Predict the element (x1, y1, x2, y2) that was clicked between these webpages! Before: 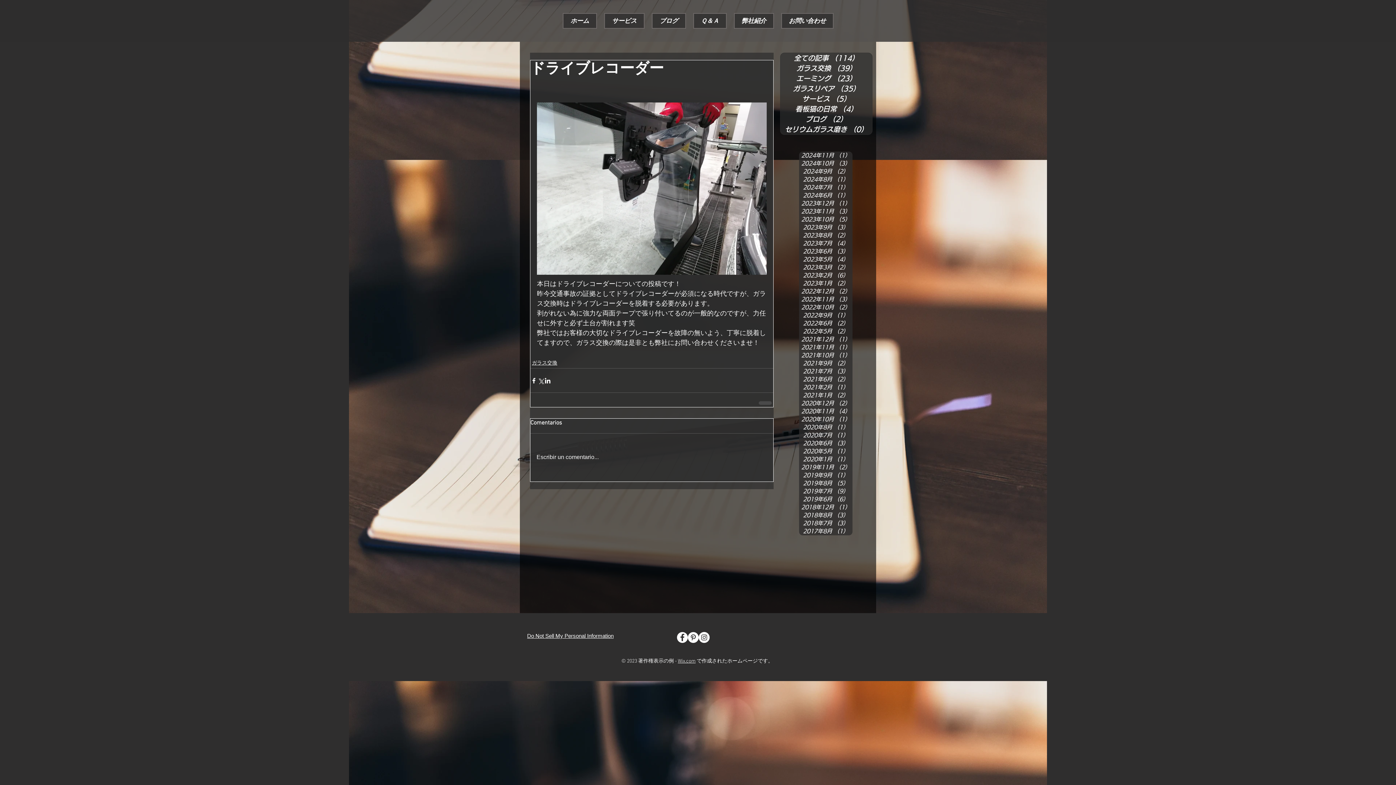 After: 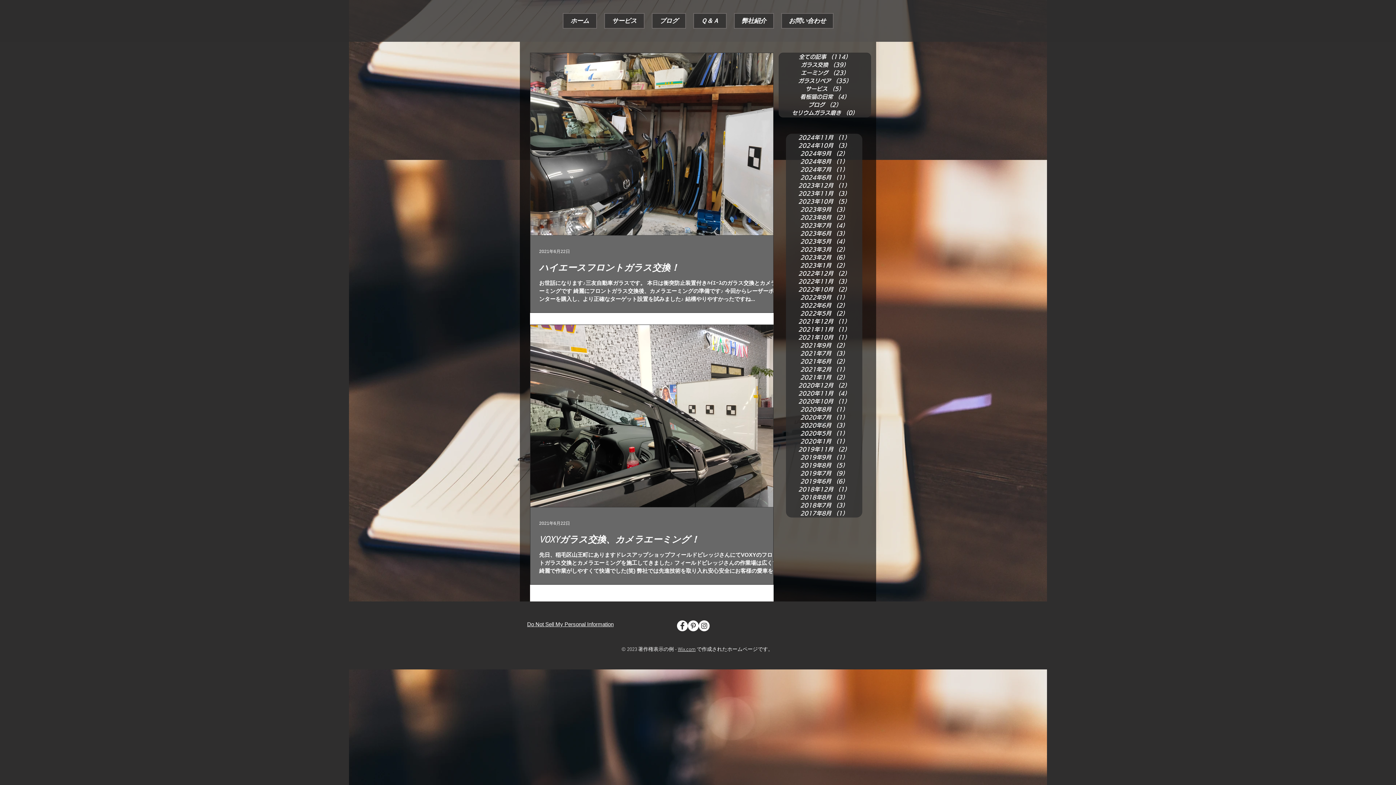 Action: label: 2021年6月 （2）
2件の記事 bbox: (799, 375, 852, 383)